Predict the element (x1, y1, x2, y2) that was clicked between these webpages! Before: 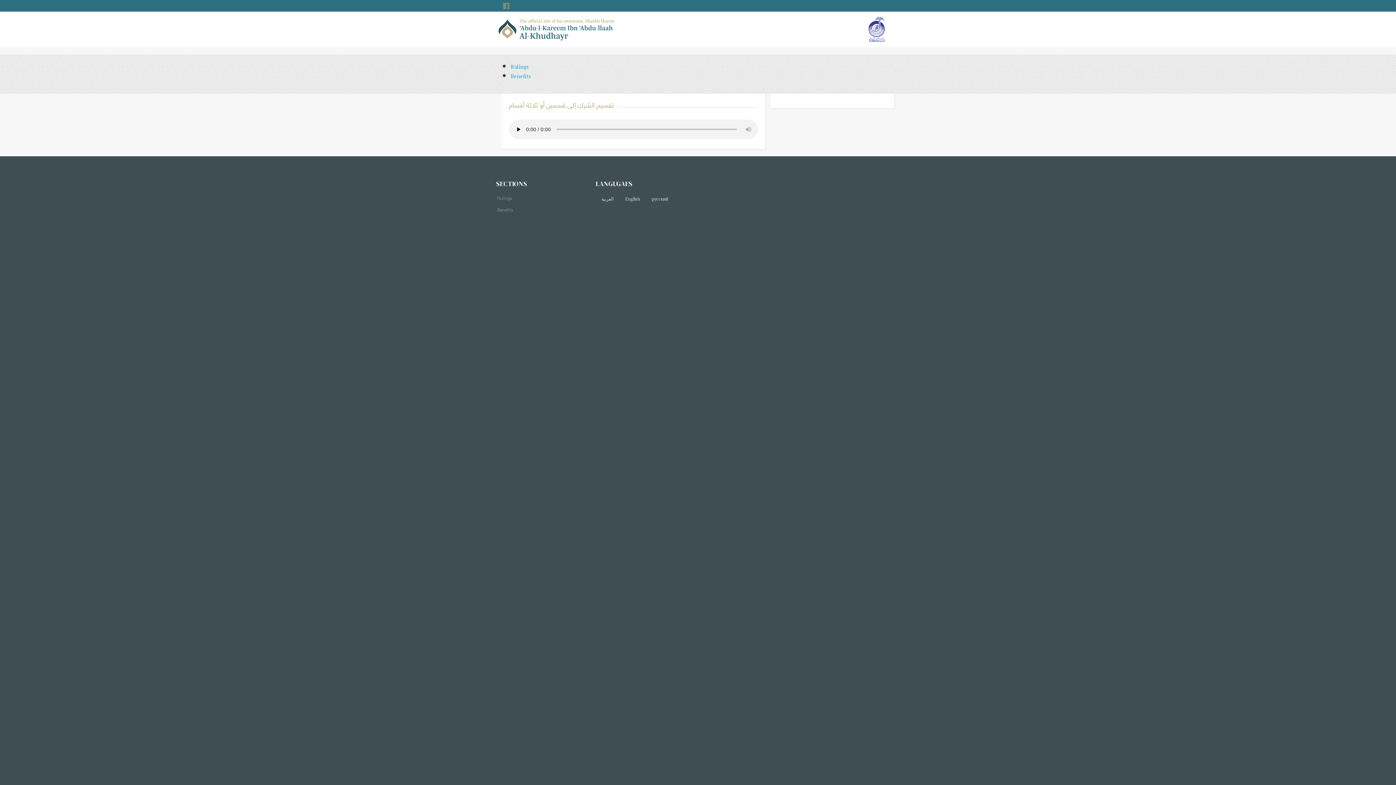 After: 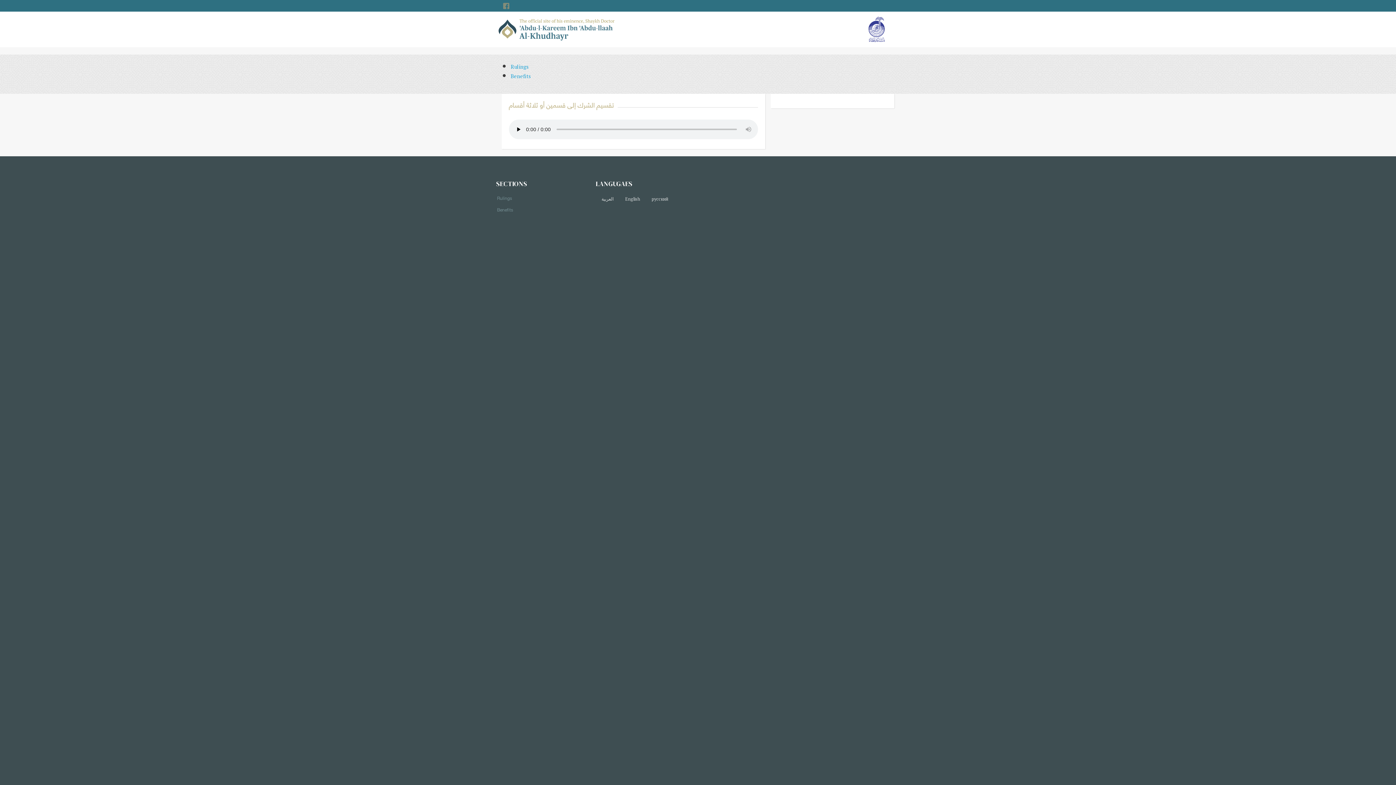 Action: bbox: (625, 196, 640, 202) label: English